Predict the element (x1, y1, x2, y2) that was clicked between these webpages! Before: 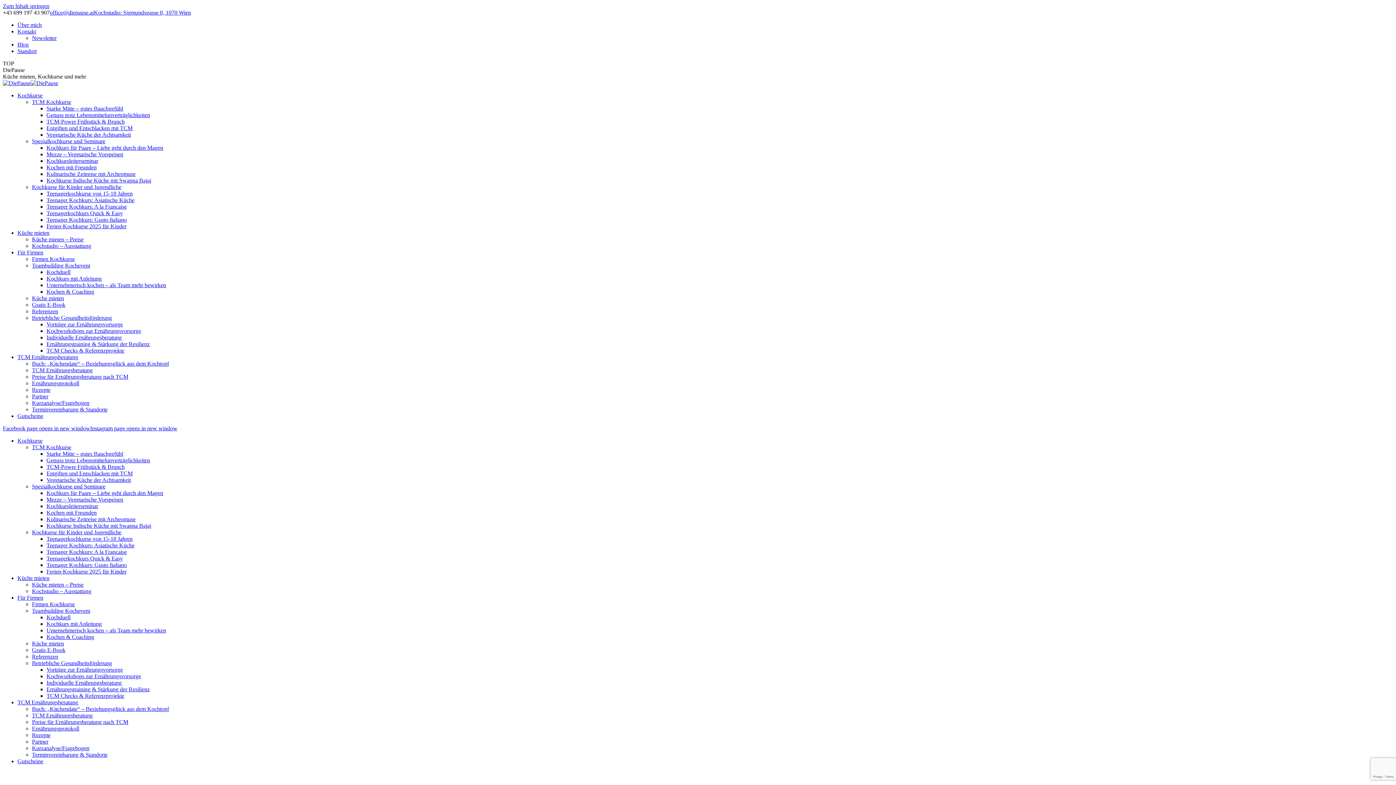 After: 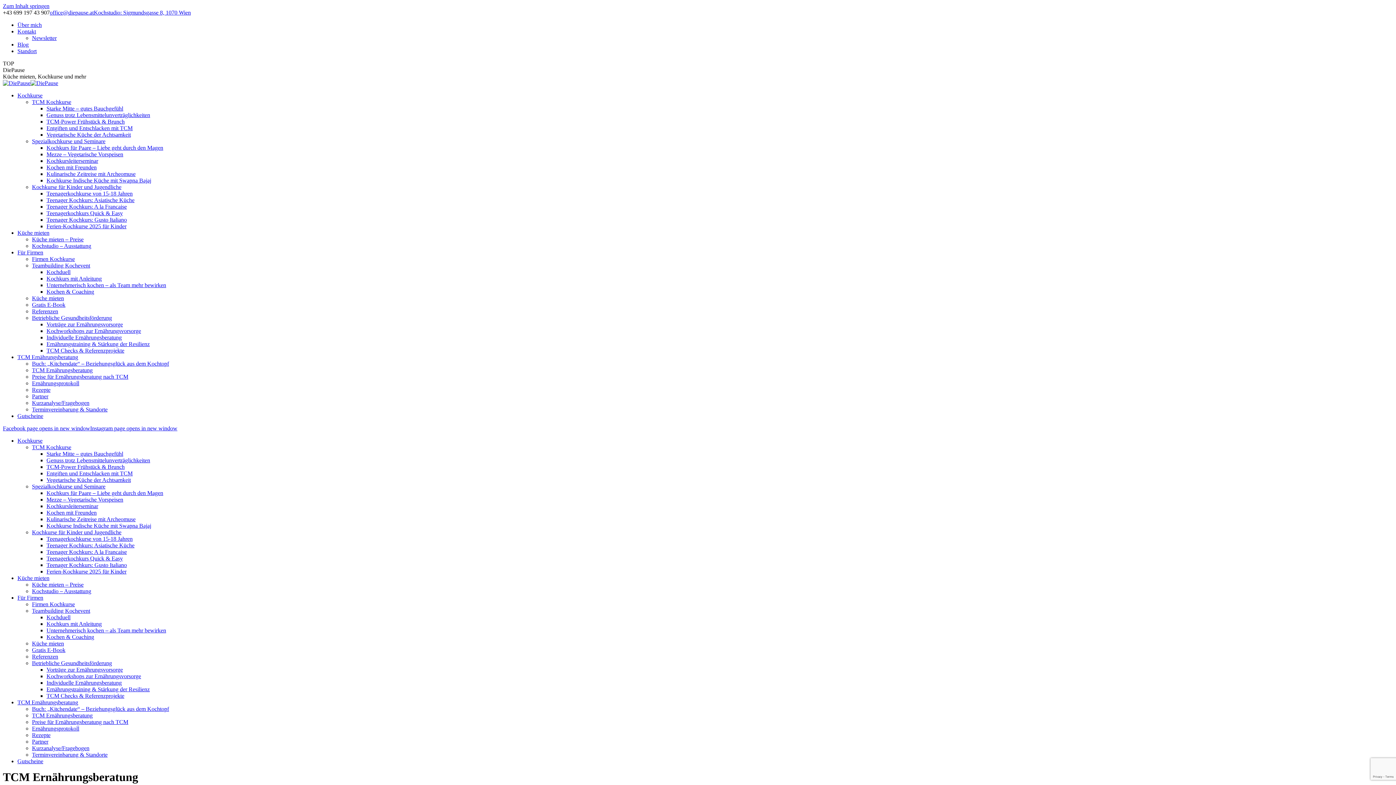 Action: label: TCM Ernährungsberatung bbox: (32, 712, 92, 718)